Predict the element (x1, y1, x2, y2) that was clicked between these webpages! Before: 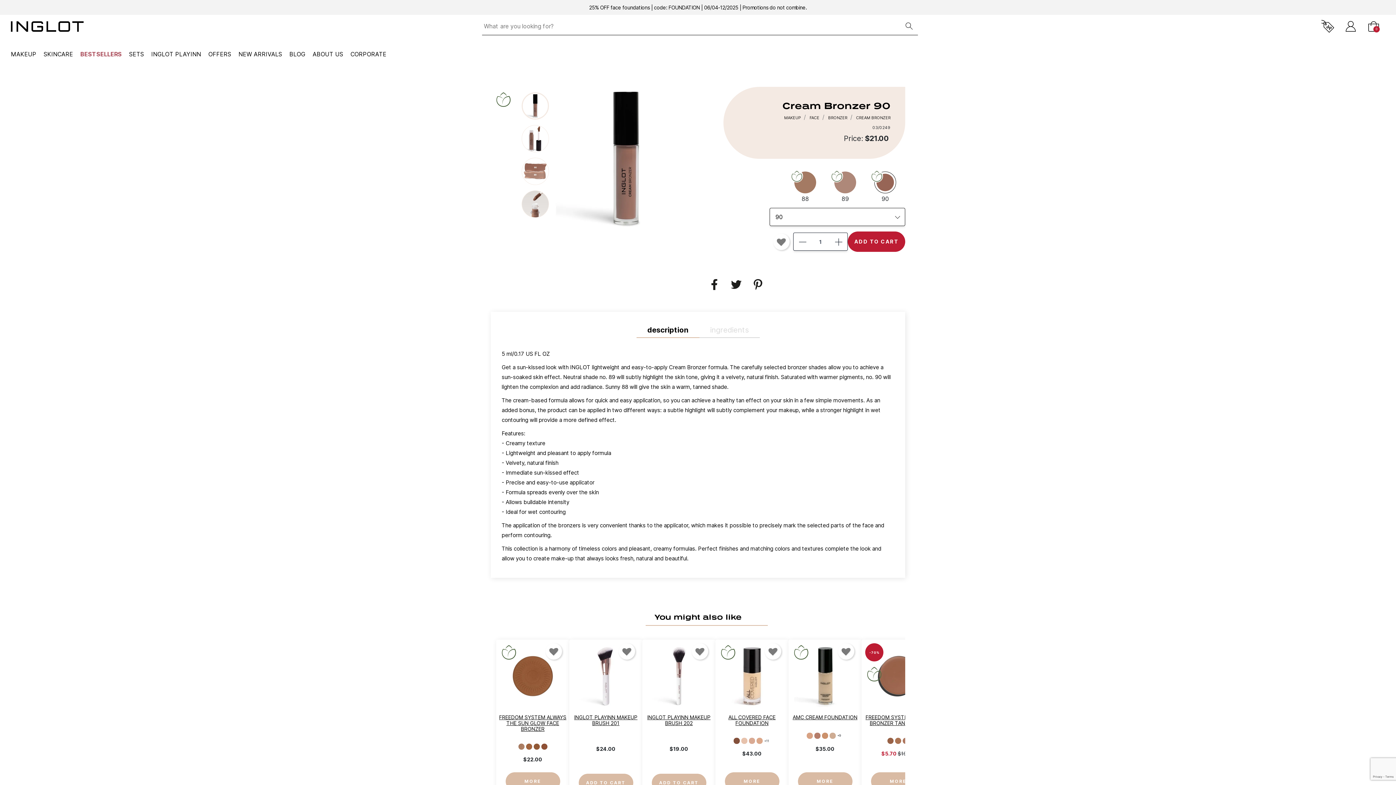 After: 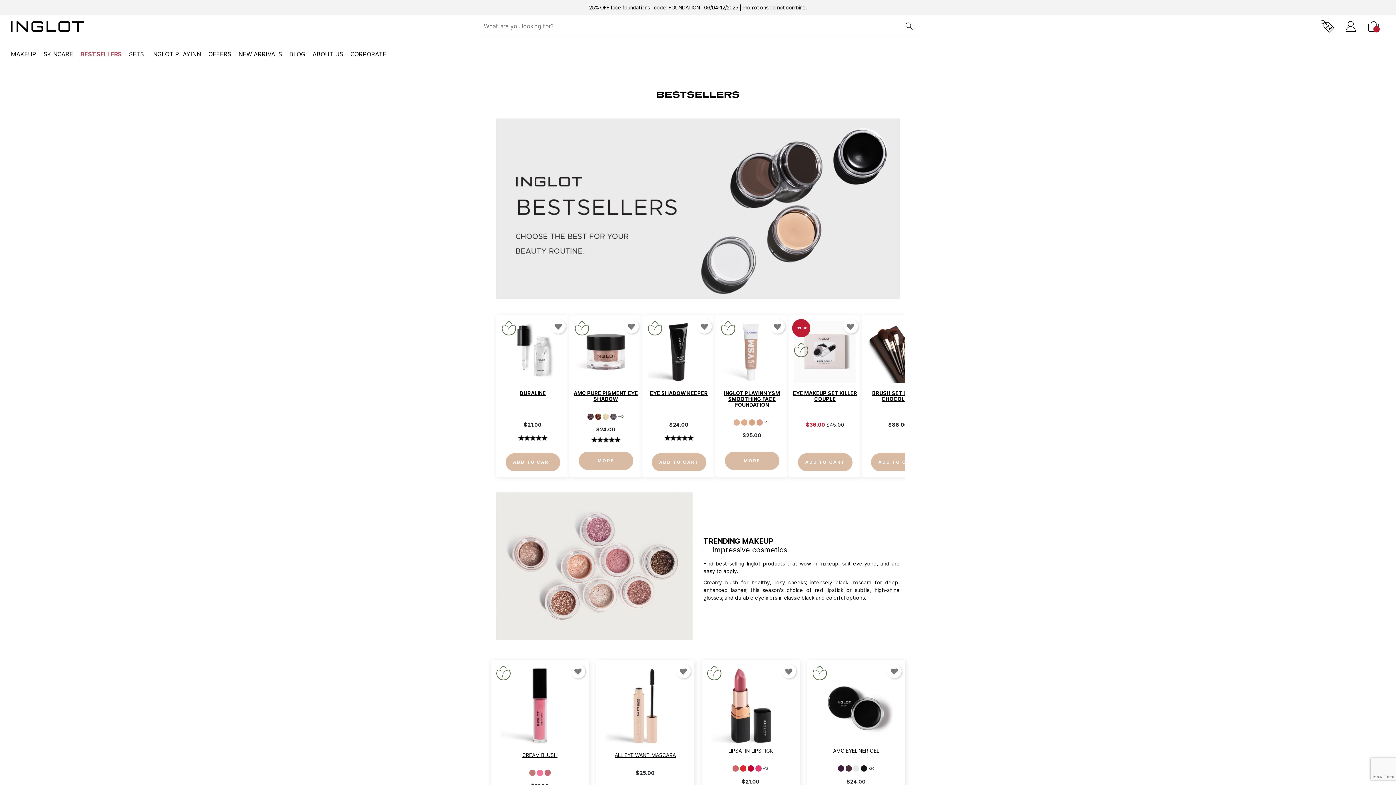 Action: bbox: (80, 50, 121, 59) label: BESTSELLERS